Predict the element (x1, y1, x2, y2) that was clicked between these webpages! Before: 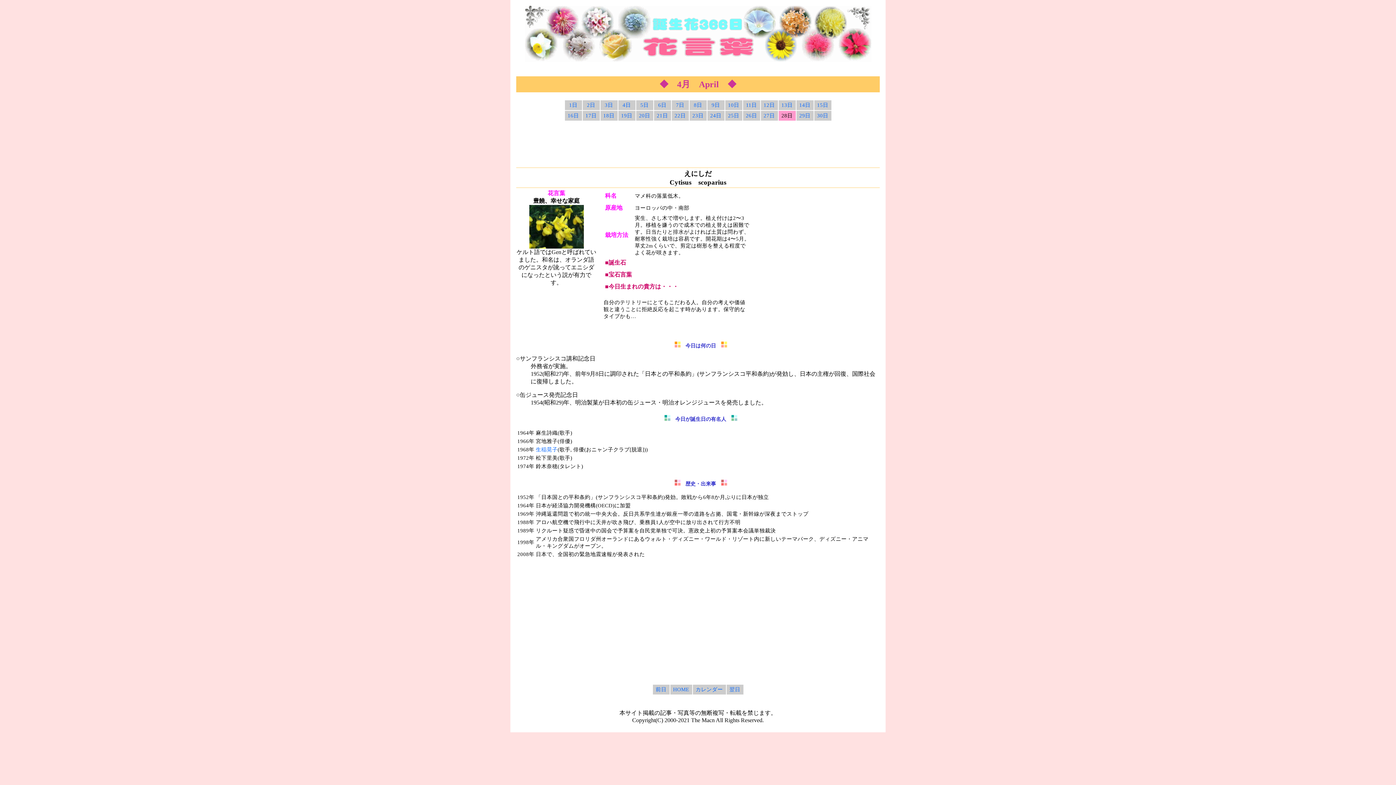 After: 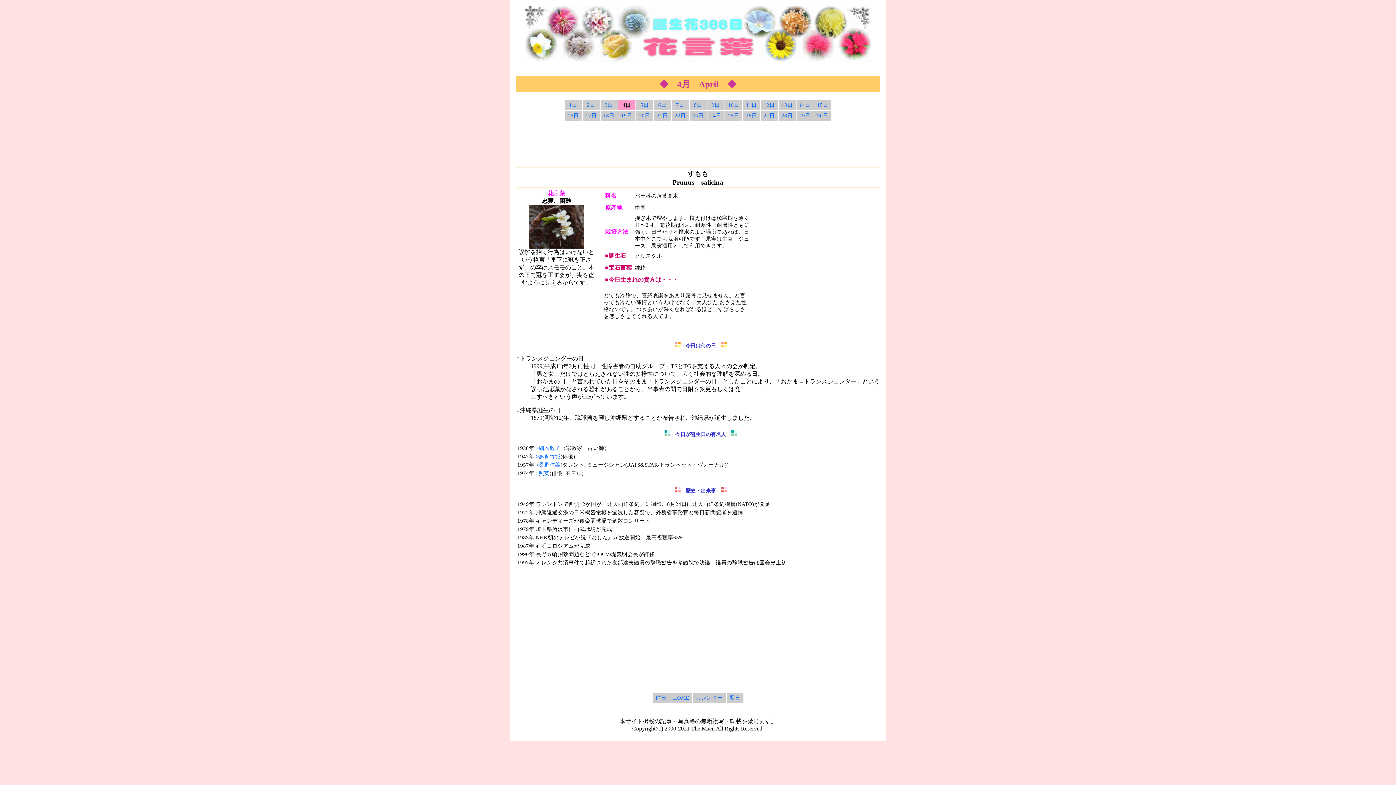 Action: bbox: (622, 102, 631, 107) label: 4日